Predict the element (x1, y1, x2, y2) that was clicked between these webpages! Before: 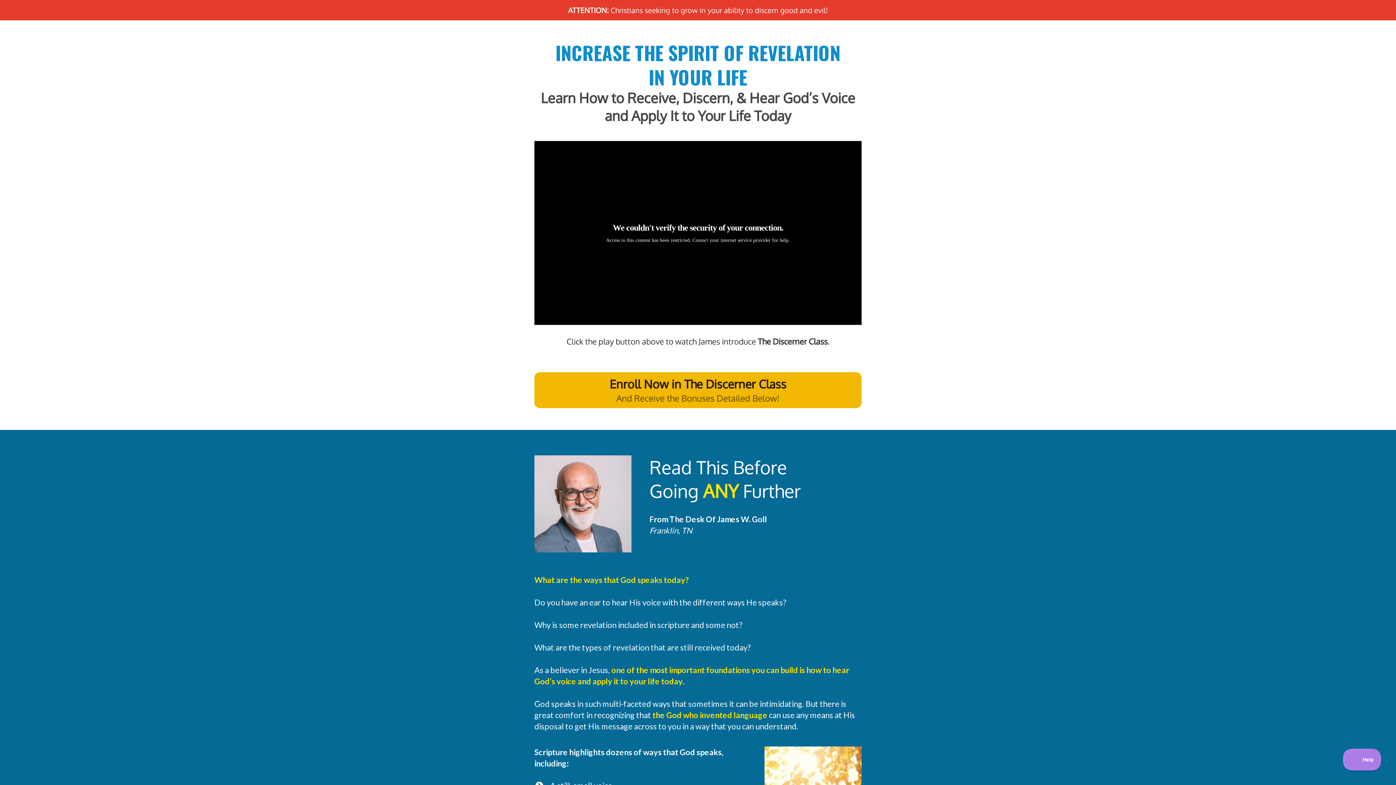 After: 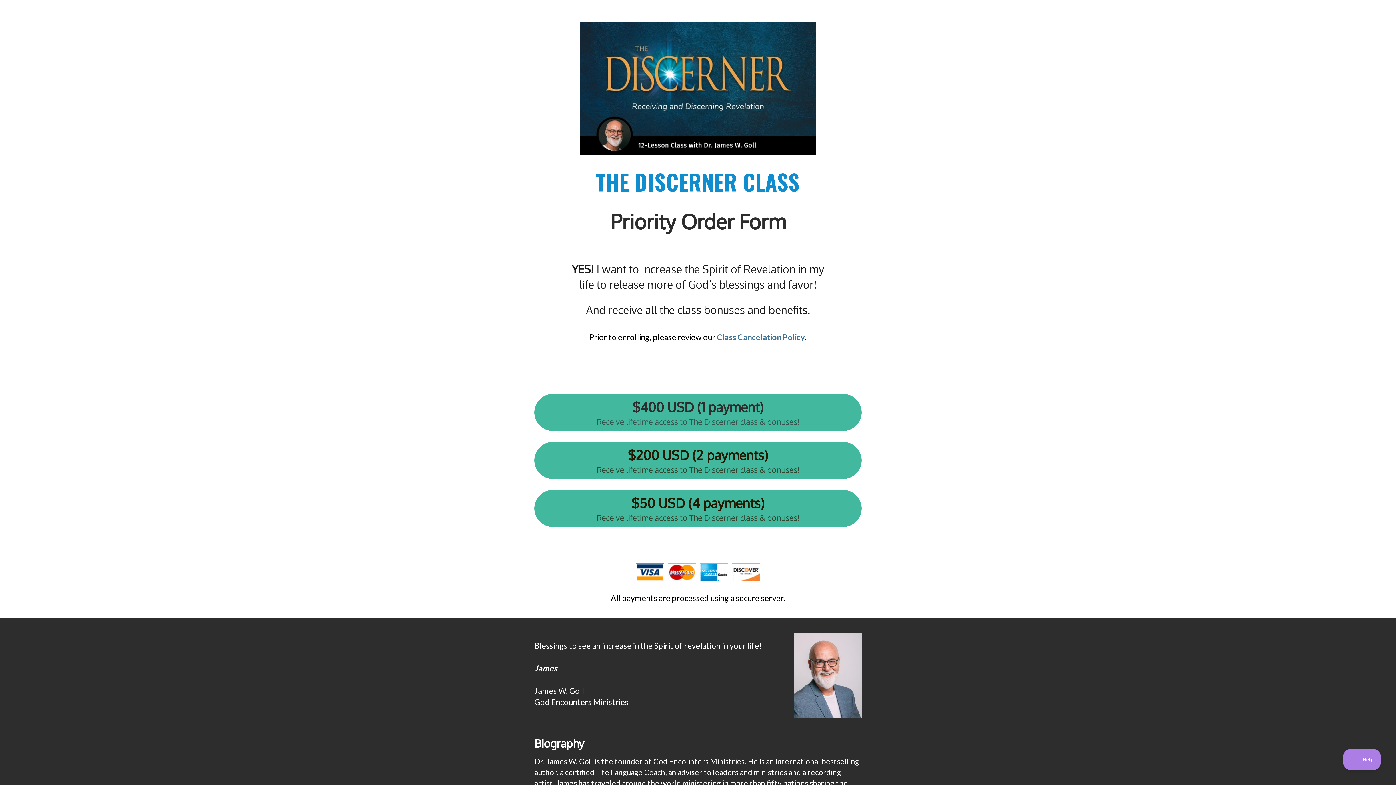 Action: label: Enroll Now in The Discerner Class
And Receive the Bonuses Detailed Below! bbox: (534, 372, 861, 408)